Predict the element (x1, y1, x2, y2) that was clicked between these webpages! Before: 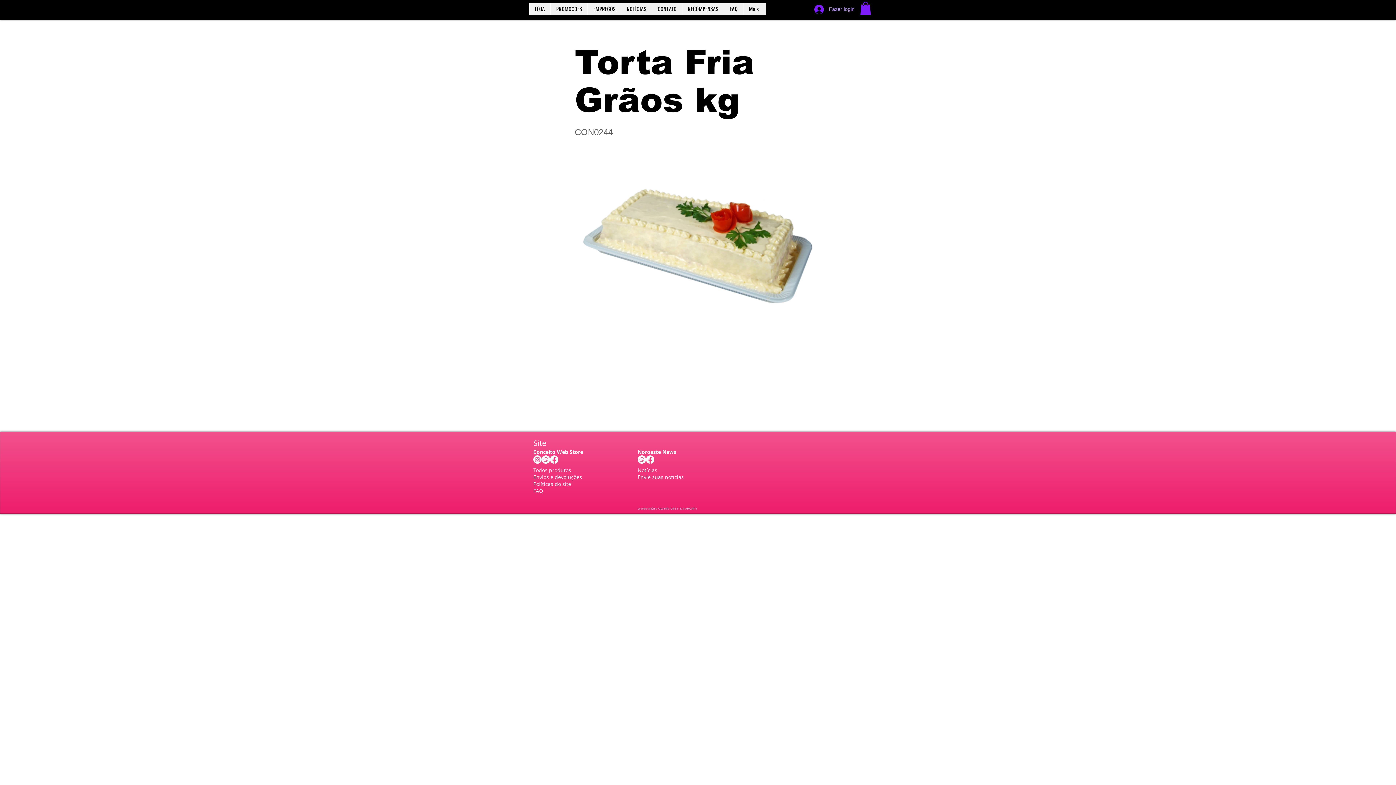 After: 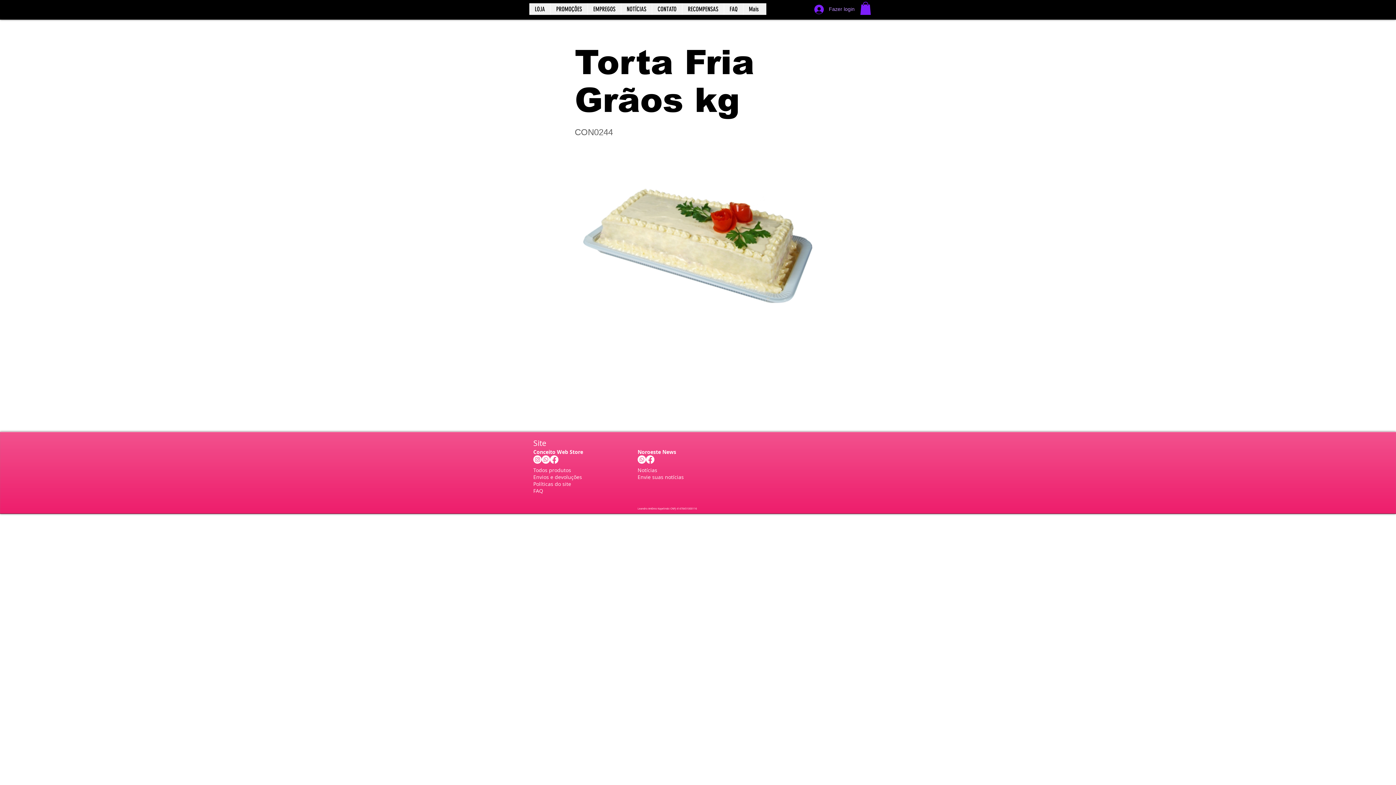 Action: bbox: (533, 455, 541, 463) label: Instagram